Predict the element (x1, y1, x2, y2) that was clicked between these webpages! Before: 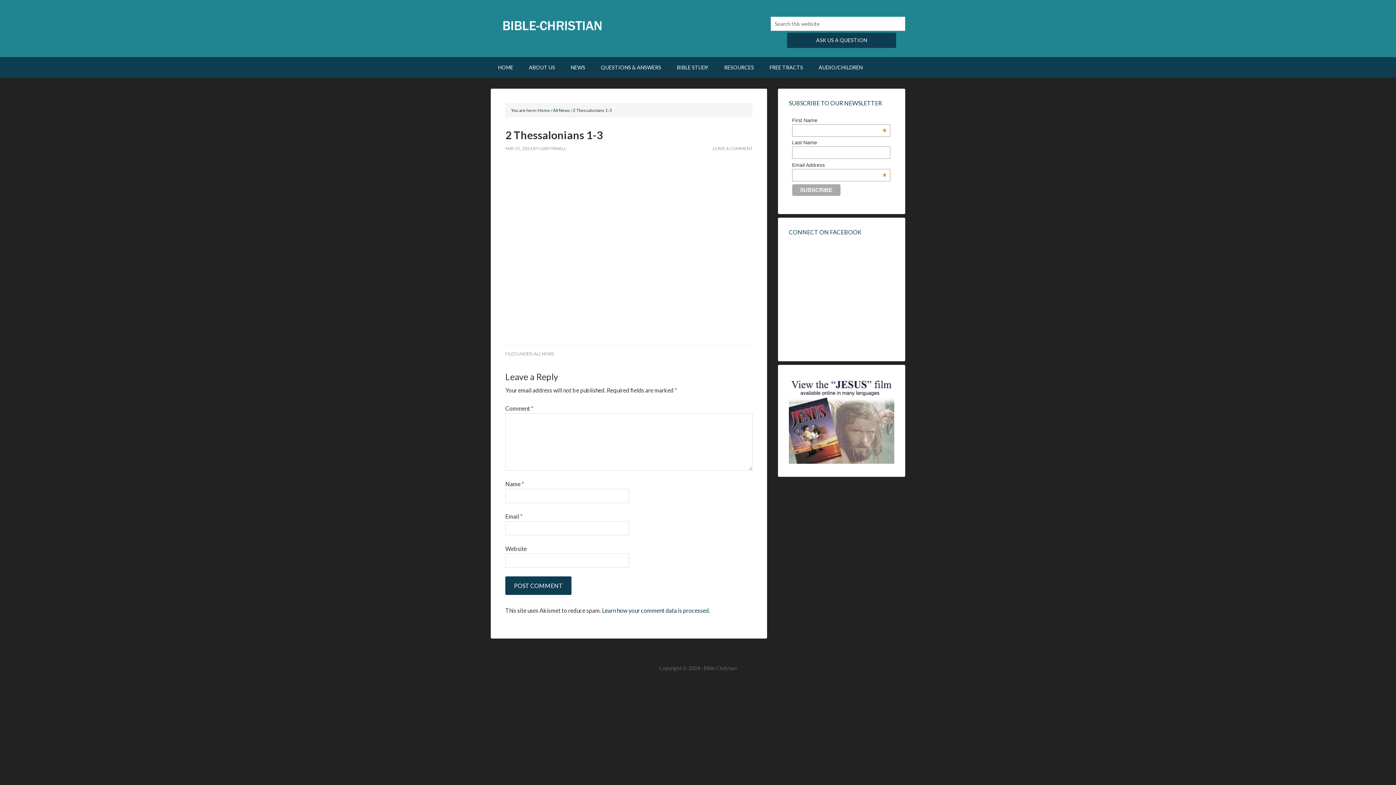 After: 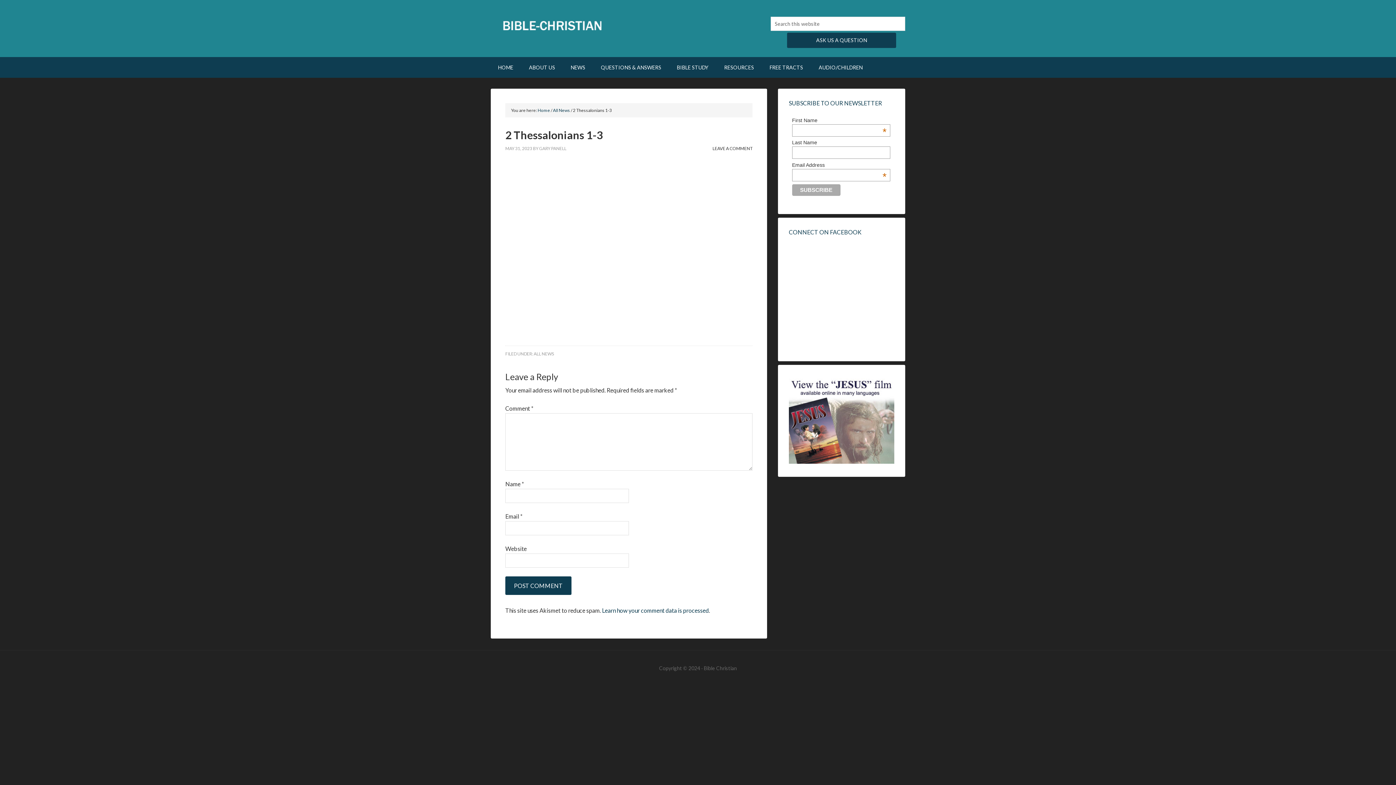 Action: label: LEAVE A COMMENT bbox: (712, 145, 752, 151)